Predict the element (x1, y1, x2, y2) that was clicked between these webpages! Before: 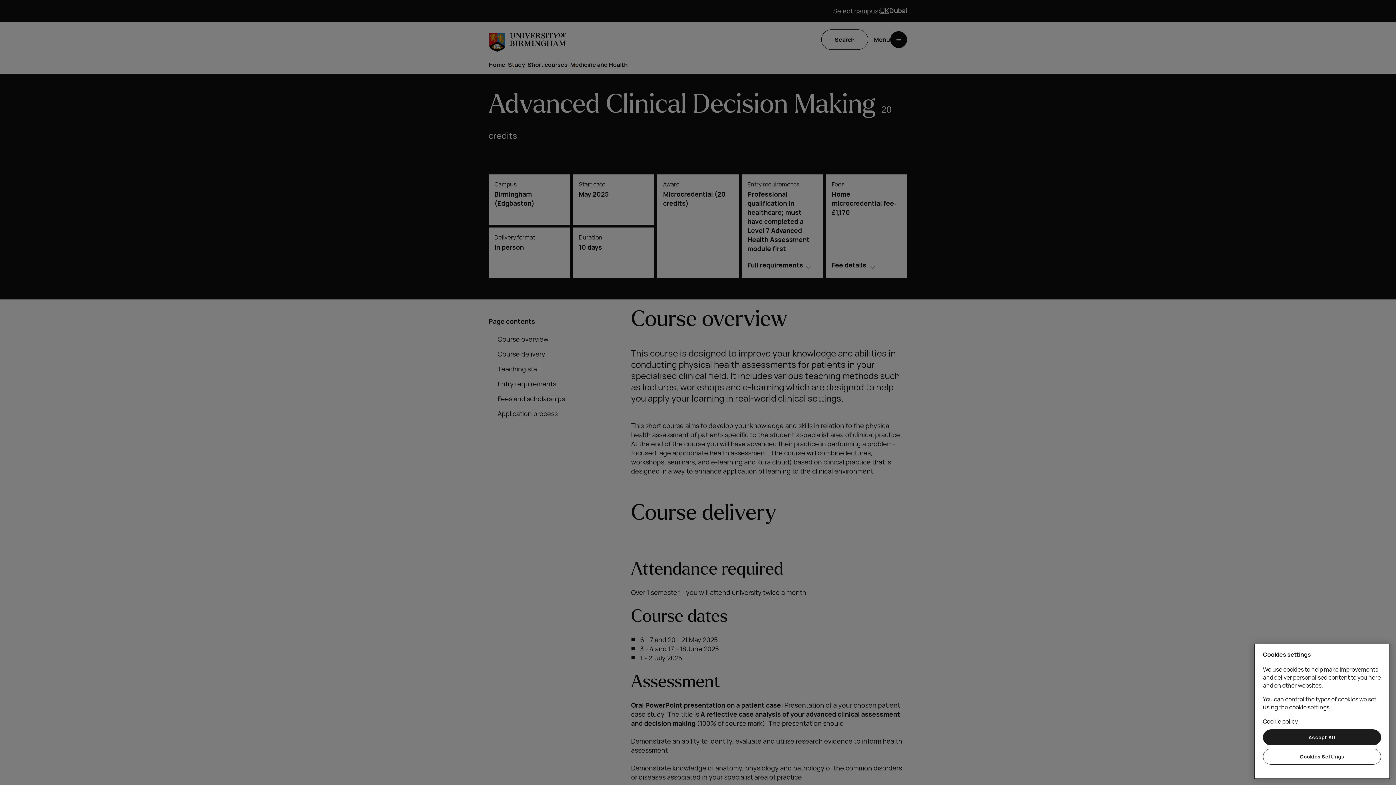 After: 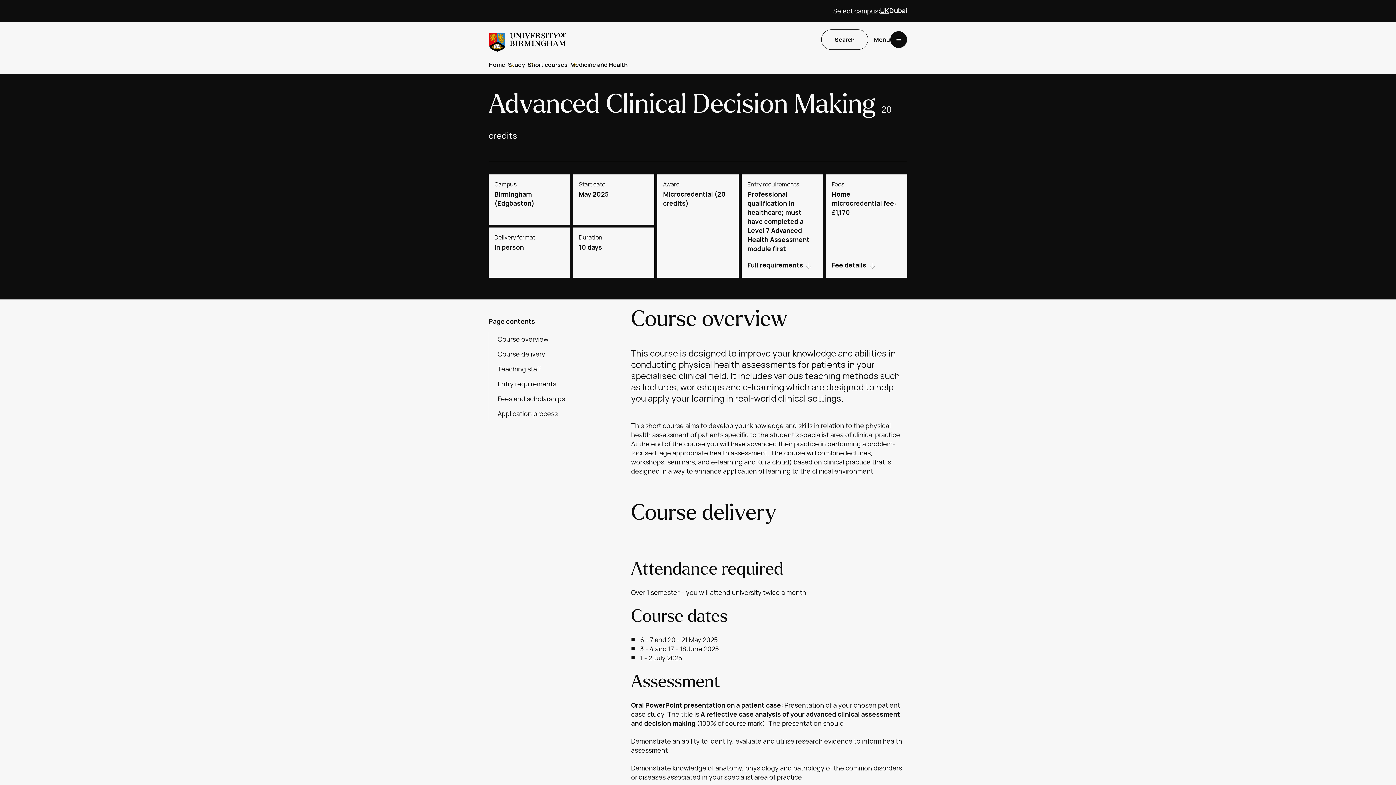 Action: label: Accept All bbox: (1263, 729, 1381, 745)